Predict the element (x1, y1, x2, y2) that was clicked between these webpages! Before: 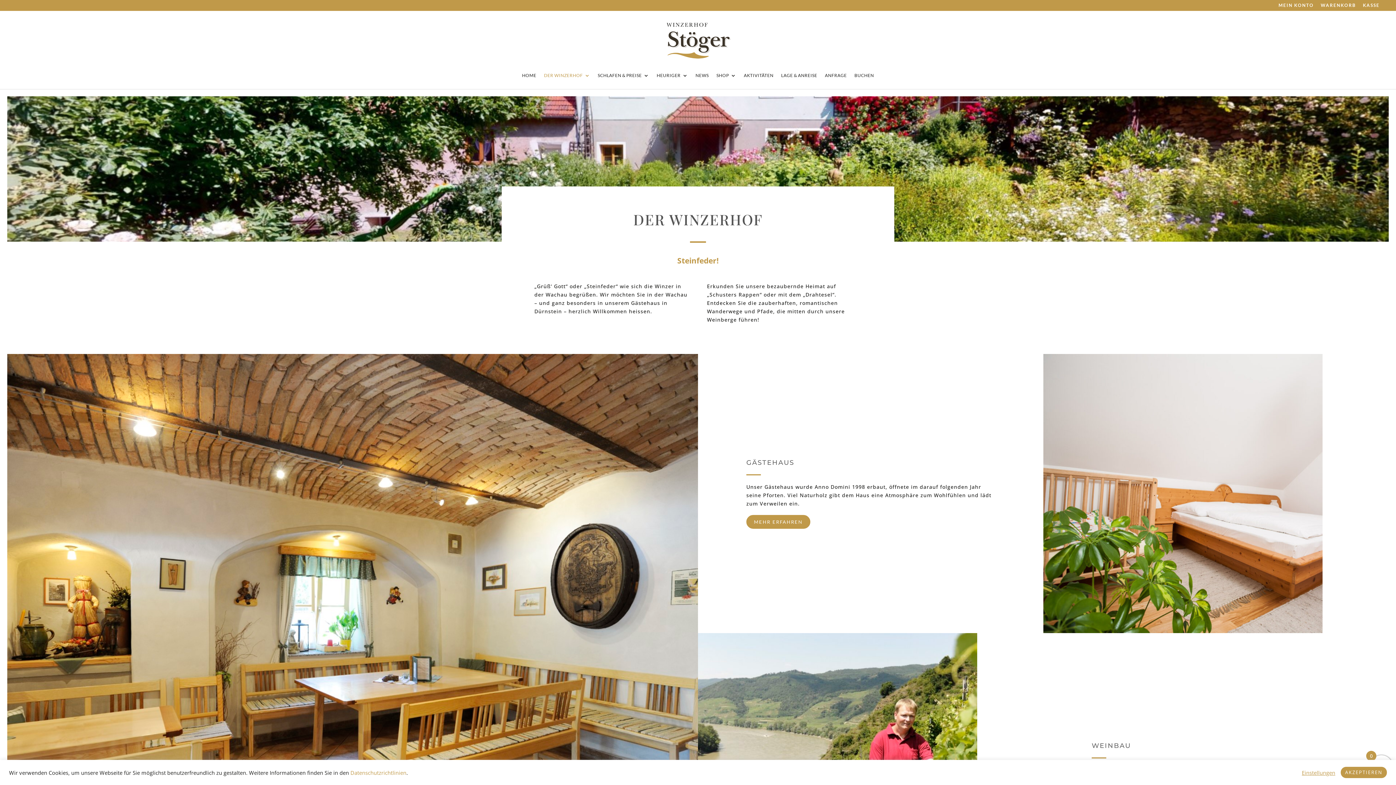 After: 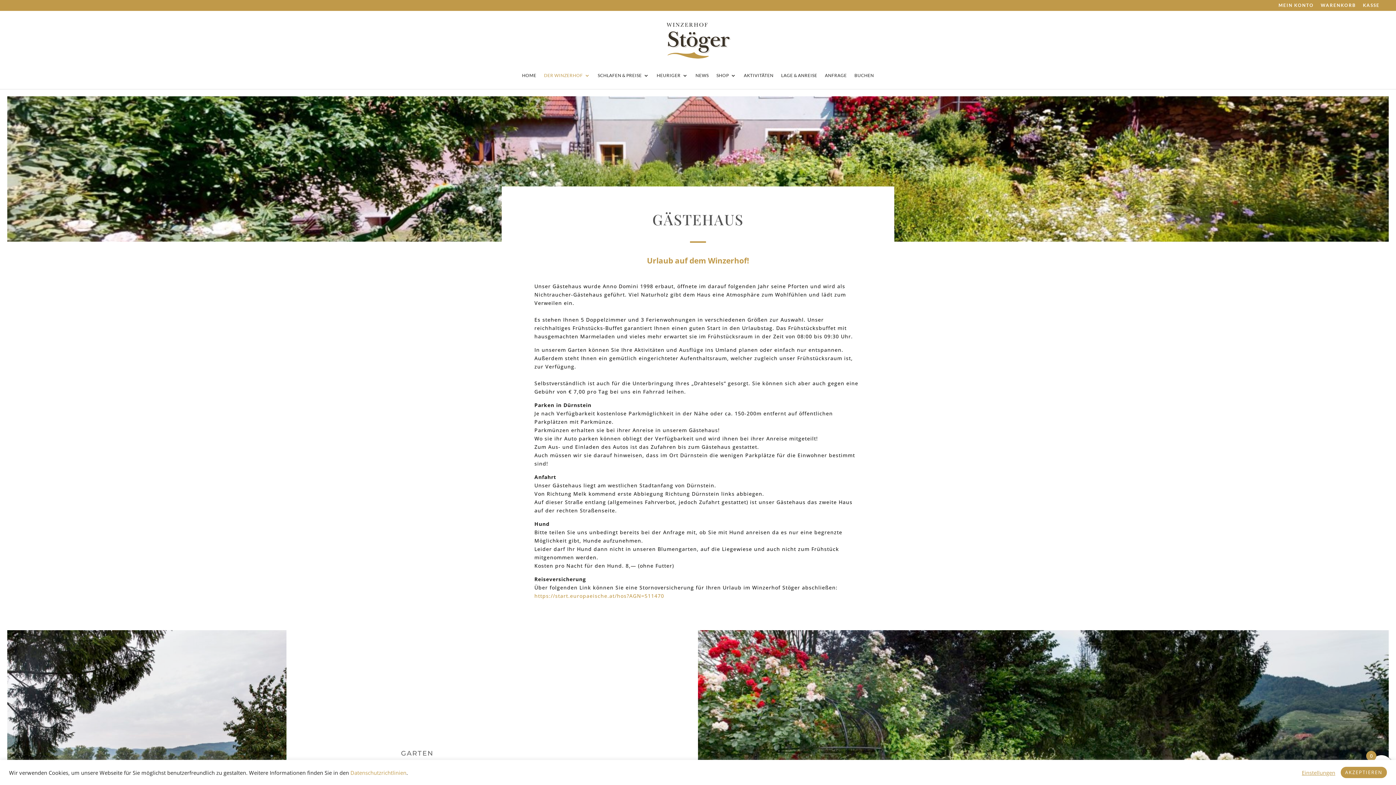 Action: label: MEHR ERFAHREN bbox: (746, 515, 810, 528)